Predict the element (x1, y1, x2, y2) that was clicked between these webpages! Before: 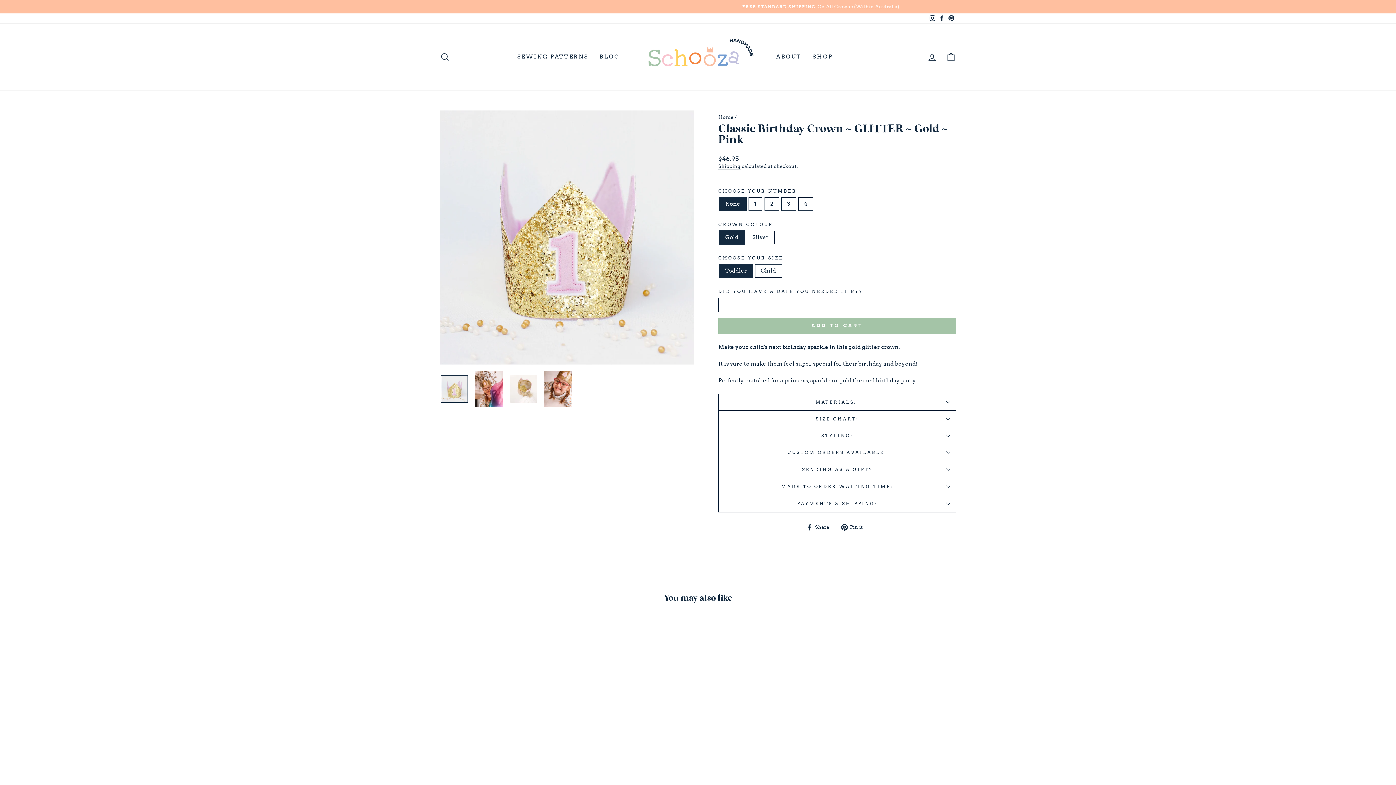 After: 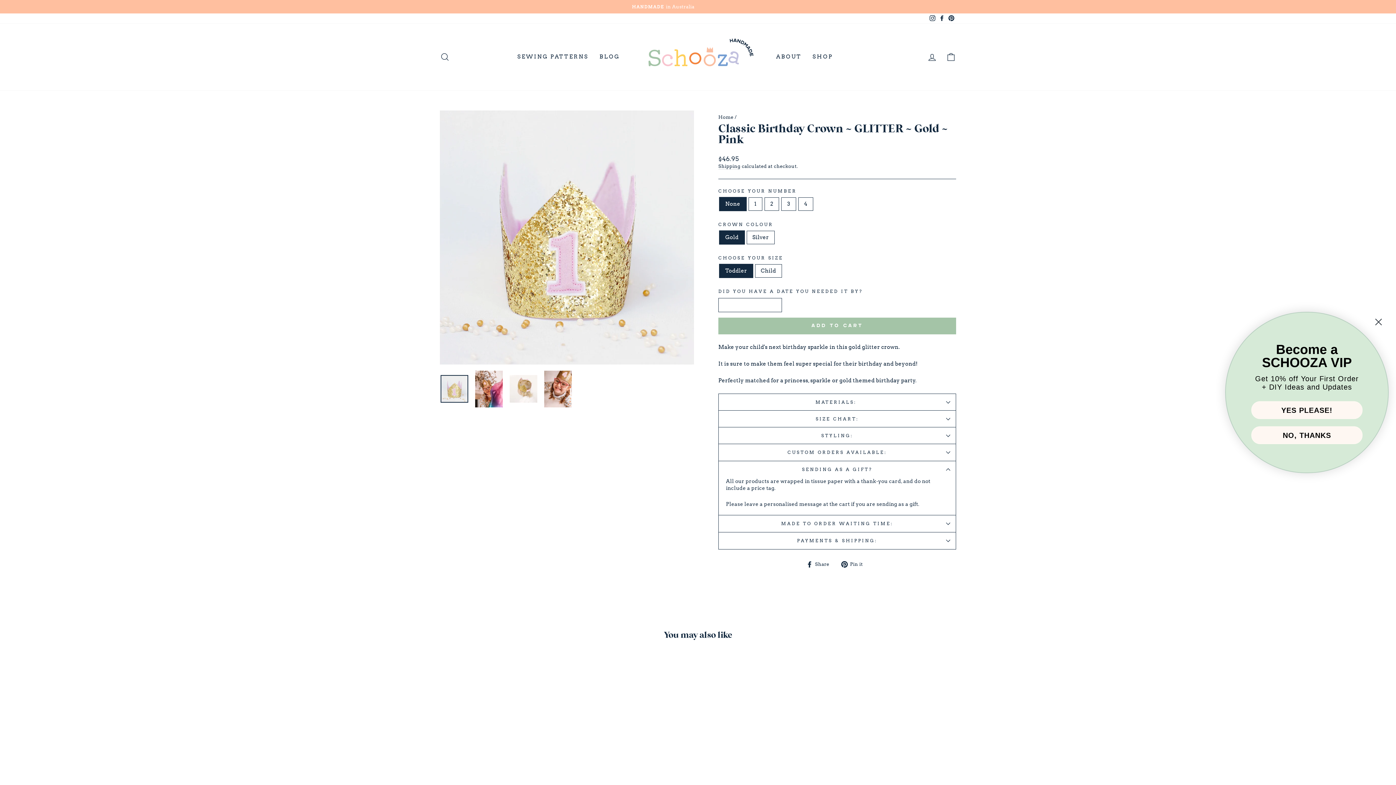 Action: bbox: (718, 461, 956, 478) label: SENDING AS A GIFT?